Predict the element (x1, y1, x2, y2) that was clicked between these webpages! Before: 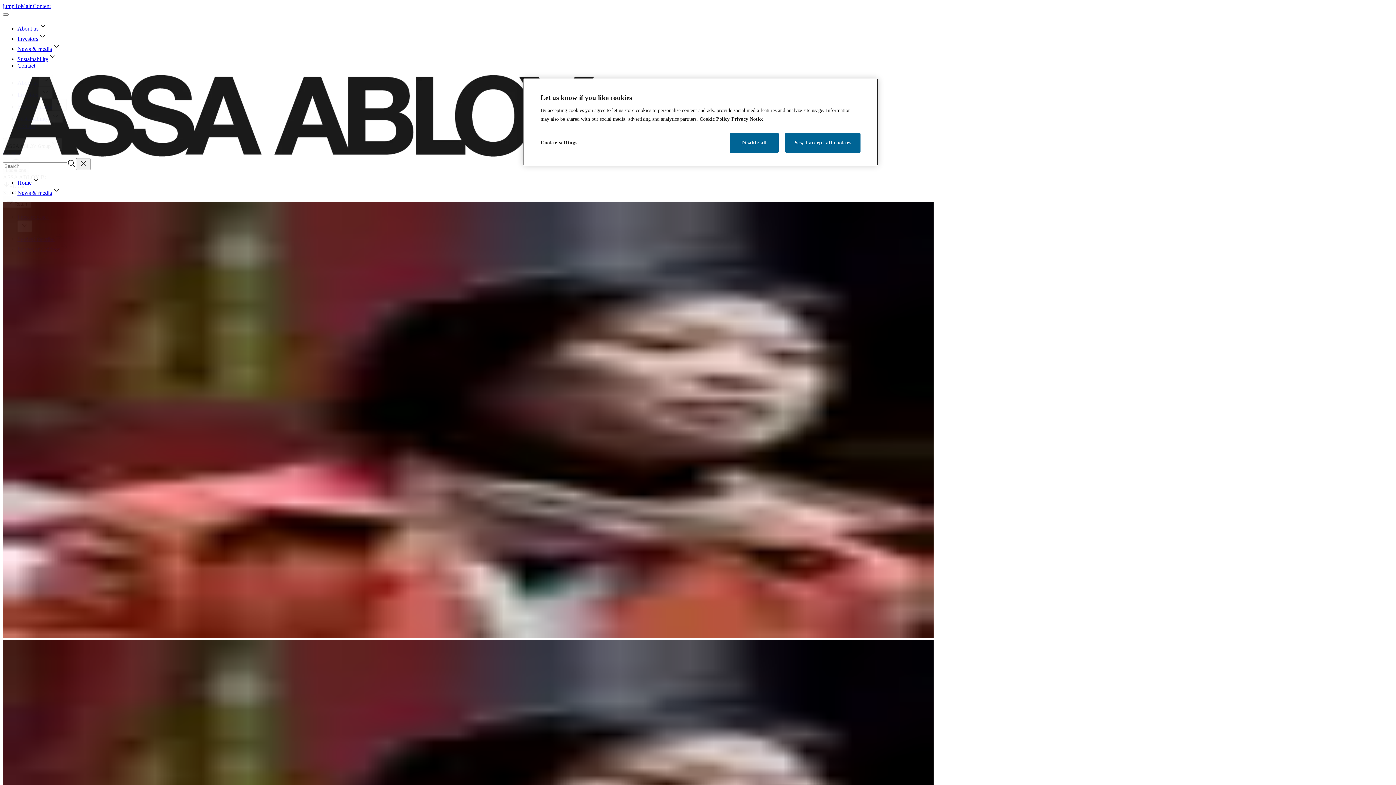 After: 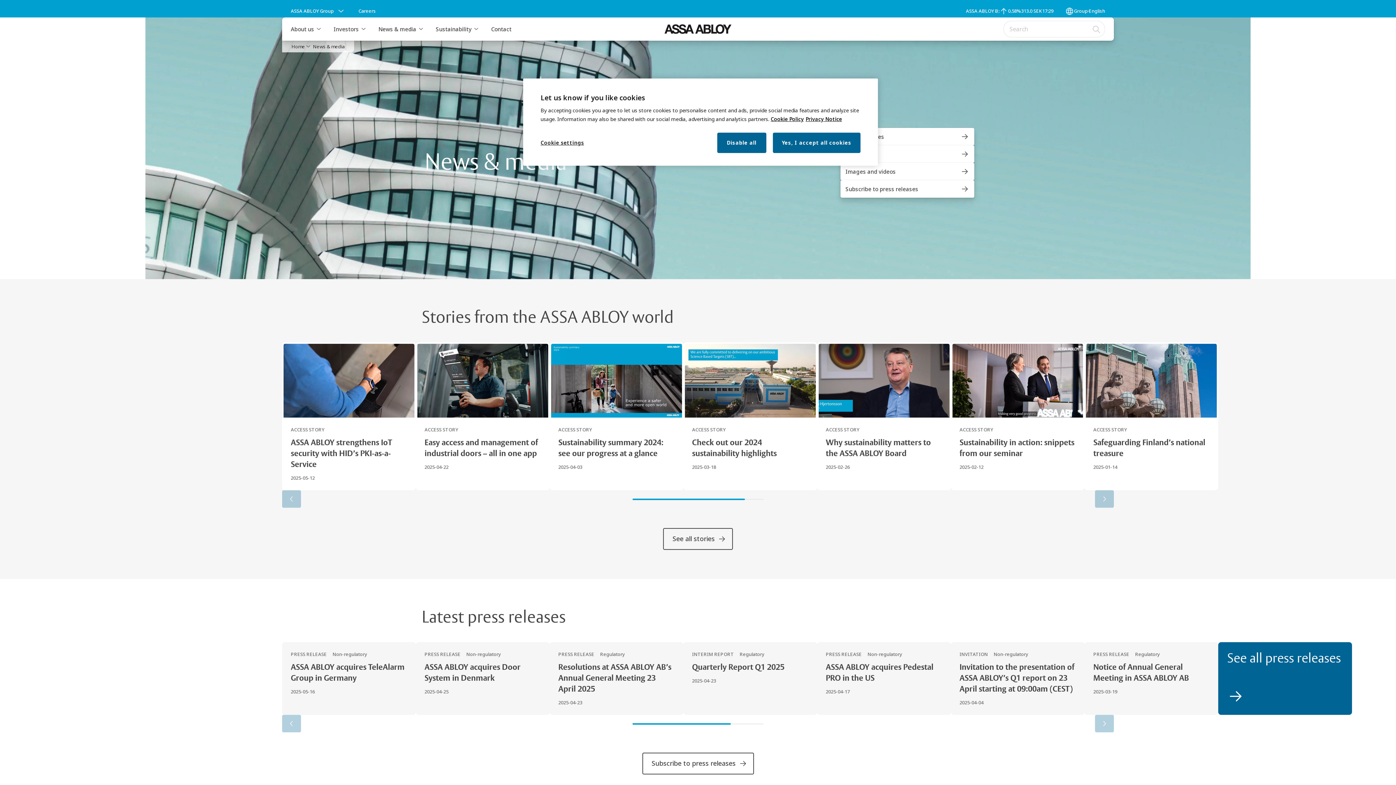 Action: bbox: (17, 45, 60, 52) label: News & media